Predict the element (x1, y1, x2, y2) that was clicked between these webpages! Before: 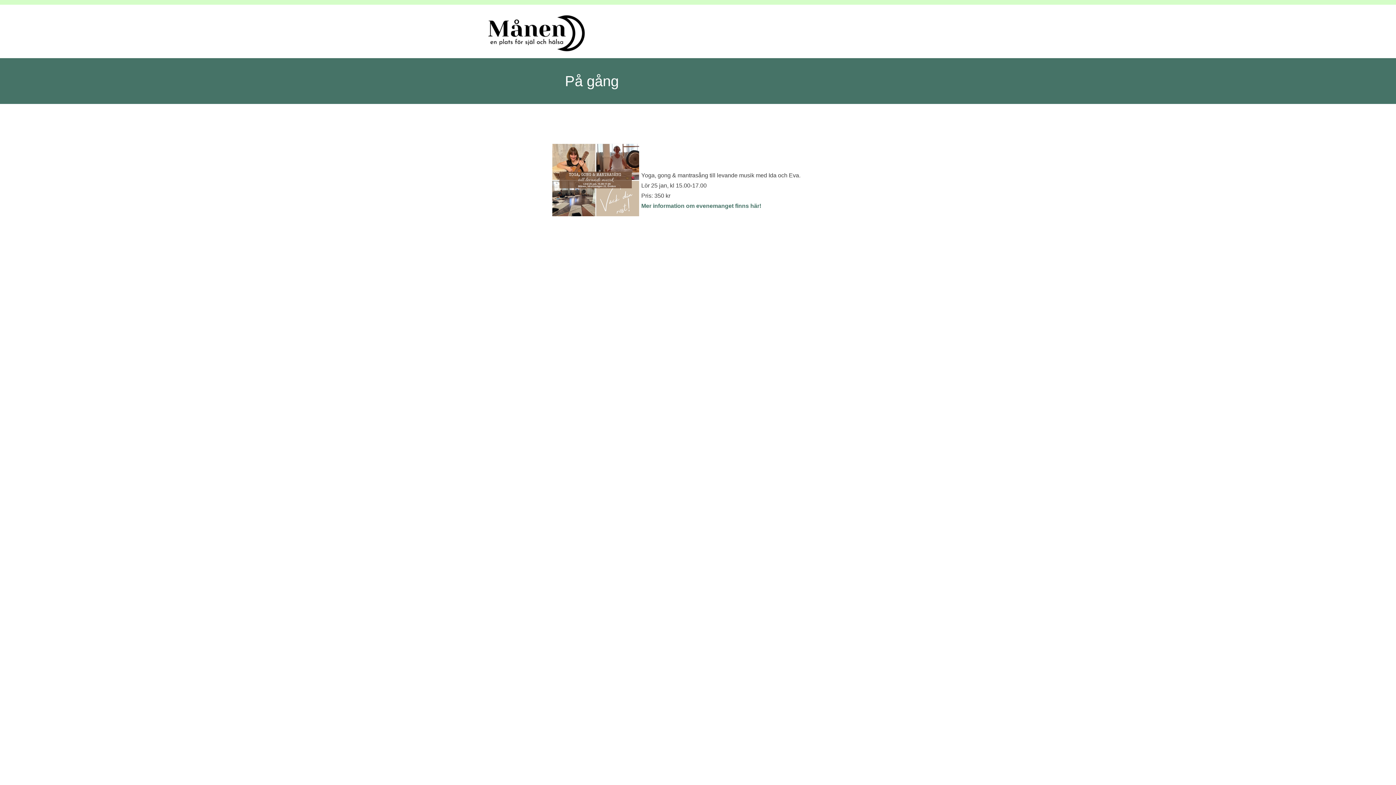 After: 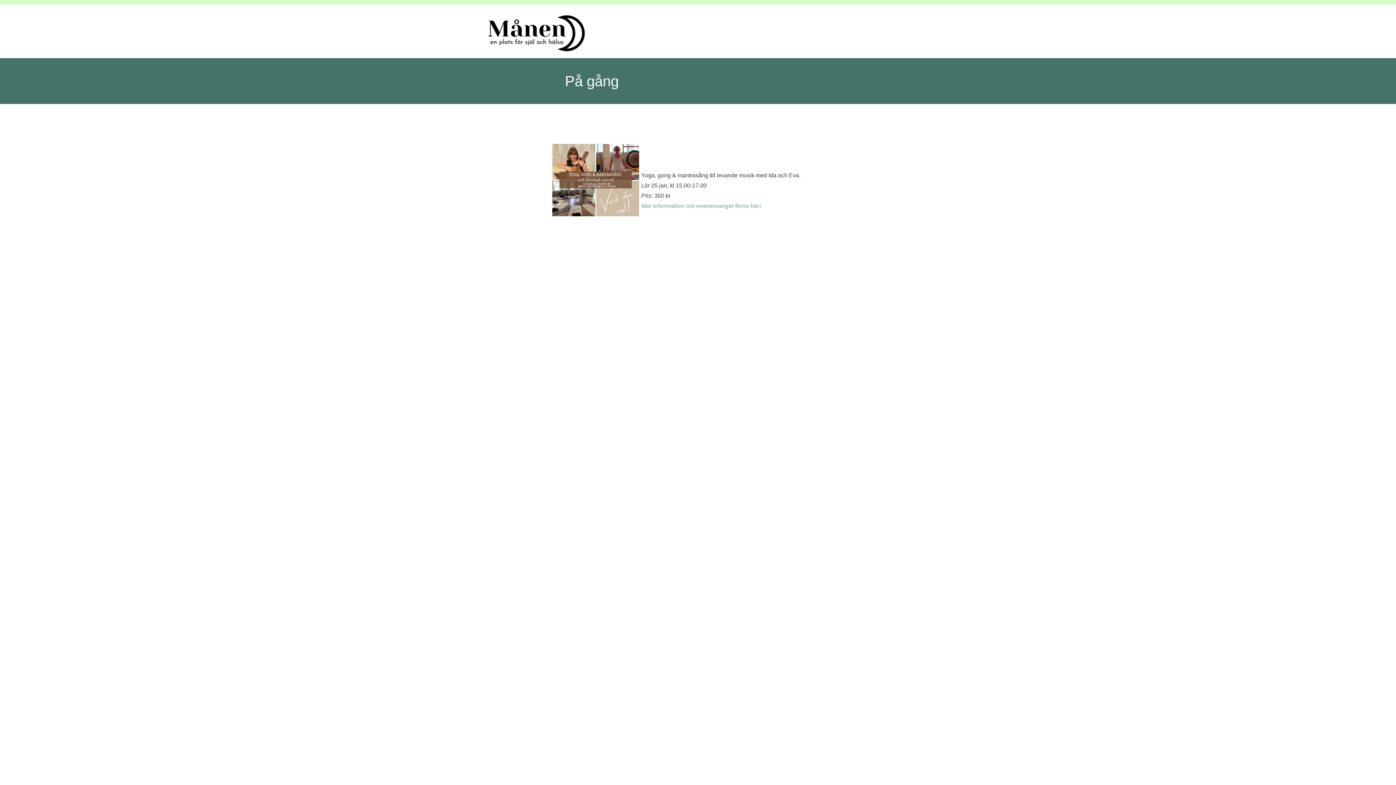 Action: bbox: (641, 202, 761, 209) label: Mer information om evenemanget finns här!